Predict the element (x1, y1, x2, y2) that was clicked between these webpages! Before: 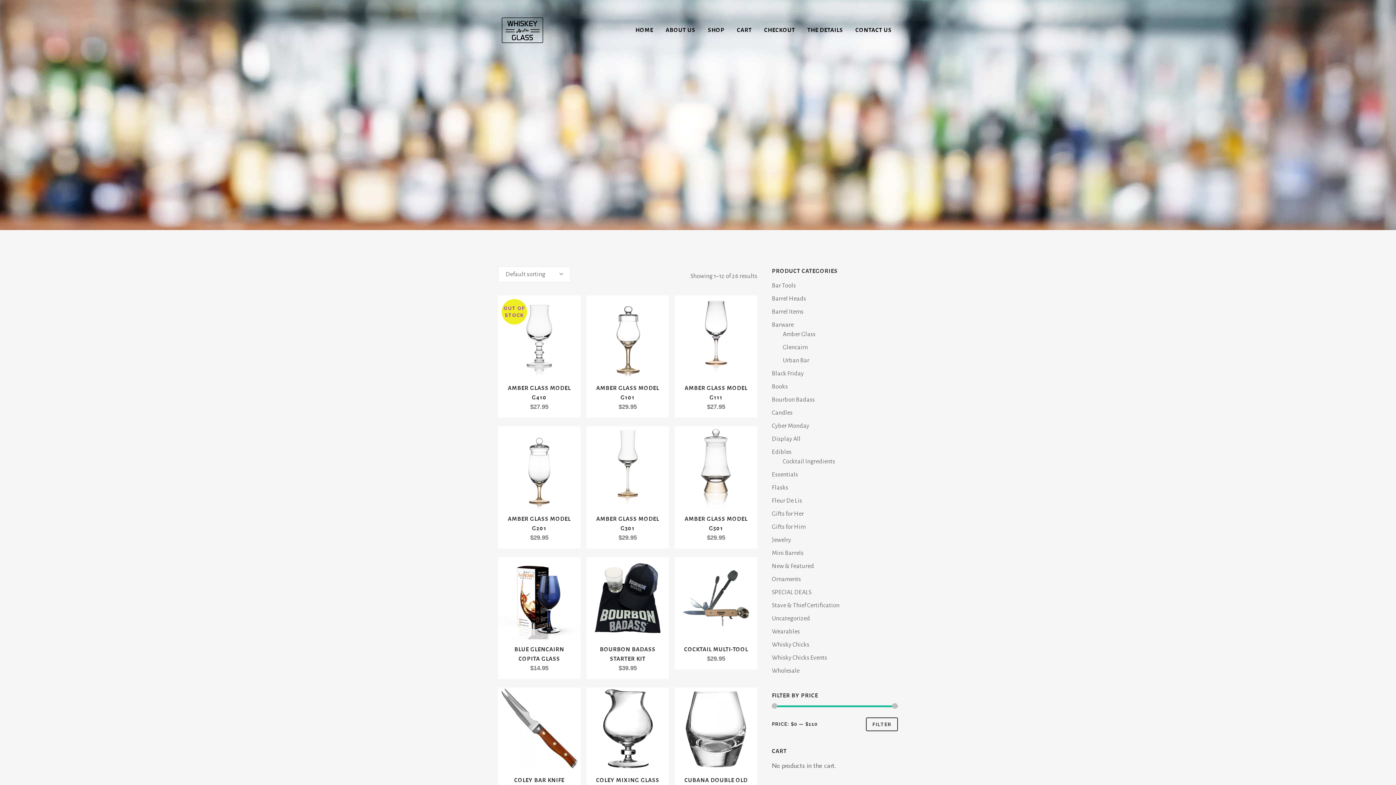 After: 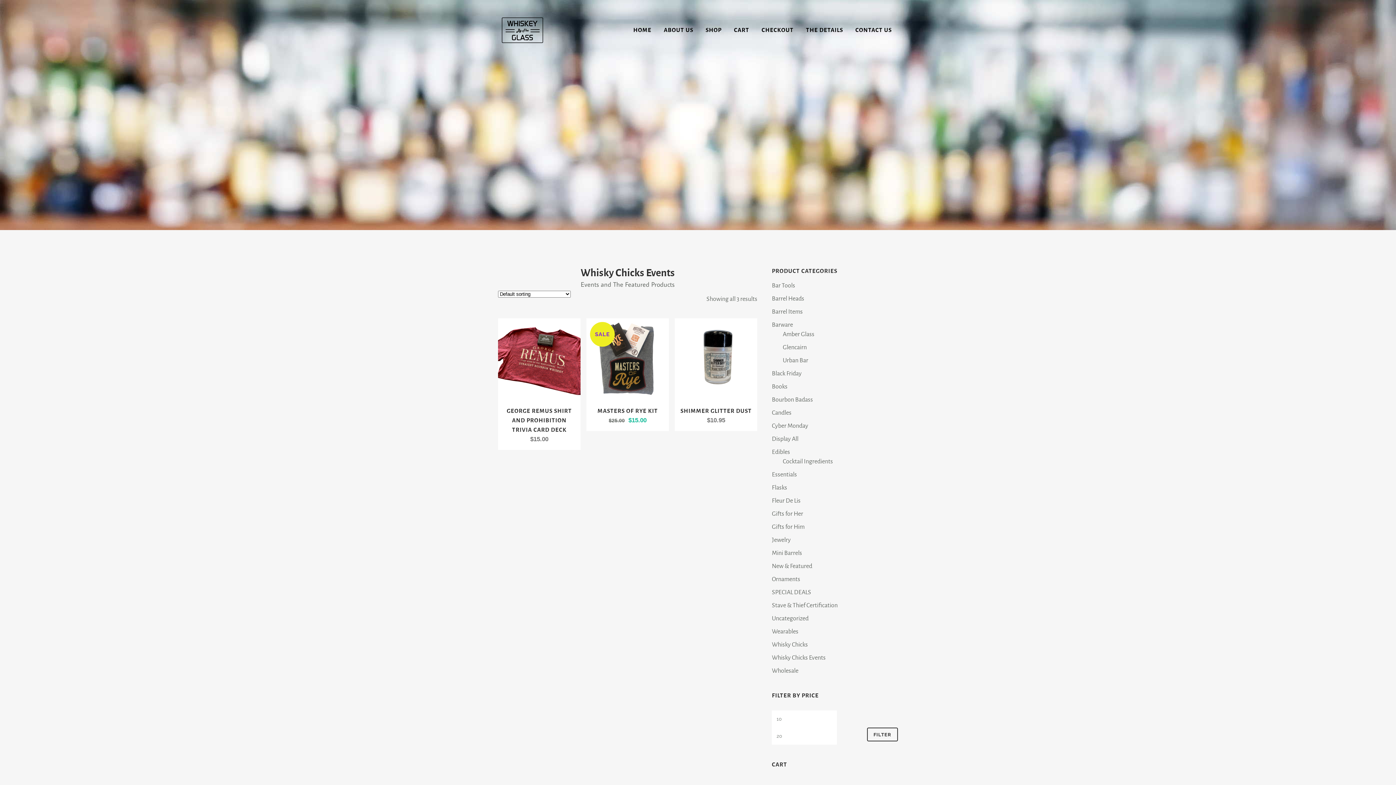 Action: bbox: (772, 654, 827, 661) label: Whisky Chicks Events